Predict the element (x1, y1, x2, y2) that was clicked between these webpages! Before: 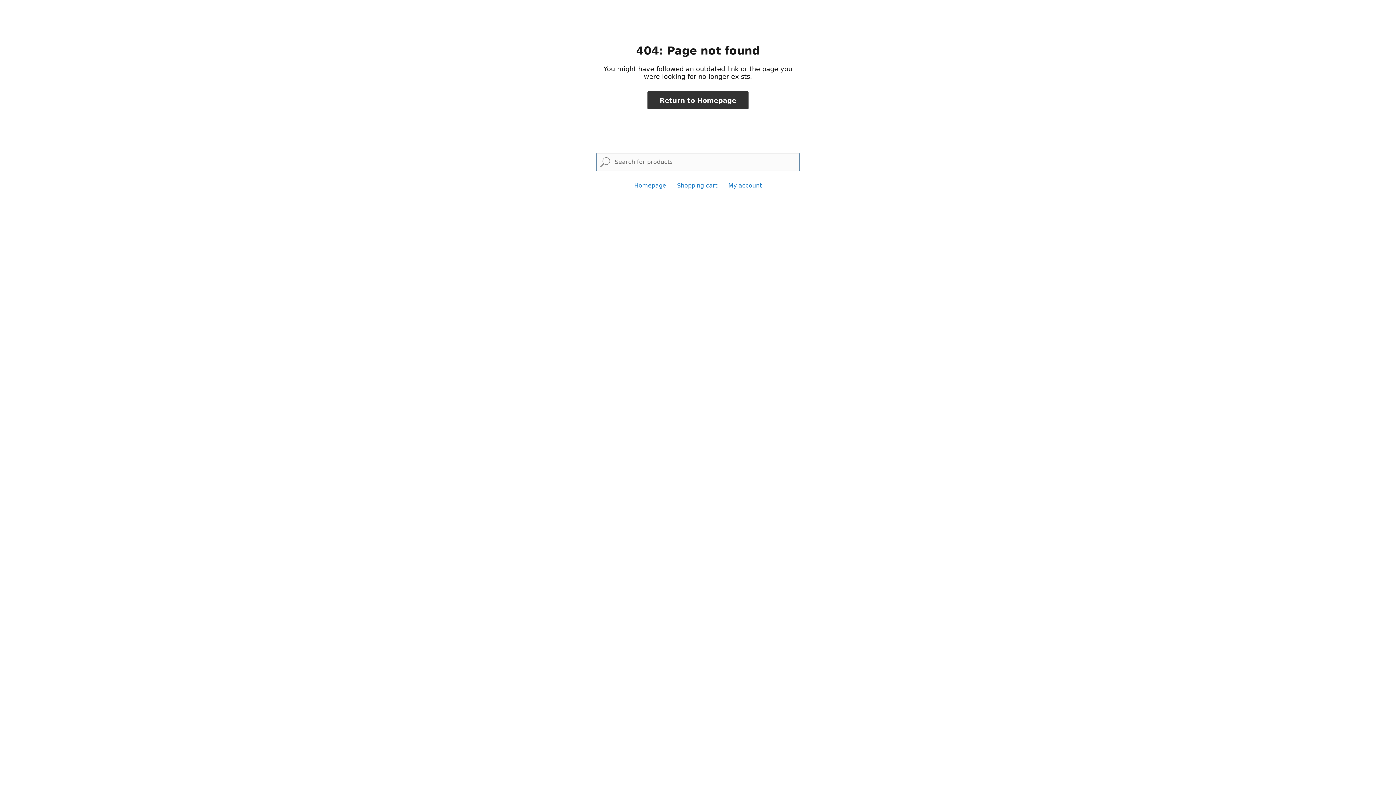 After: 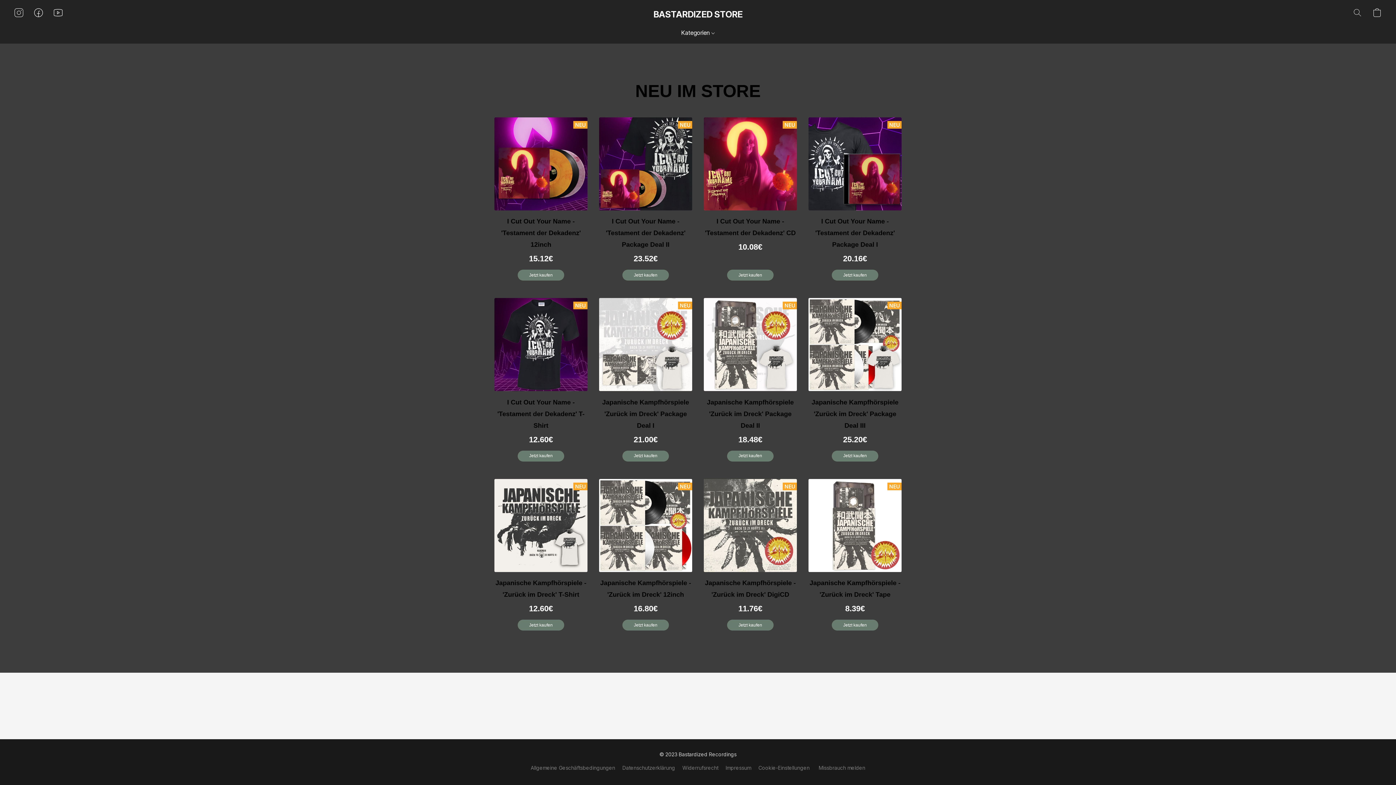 Action: bbox: (647, 91, 748, 109) label: Return to Homepage